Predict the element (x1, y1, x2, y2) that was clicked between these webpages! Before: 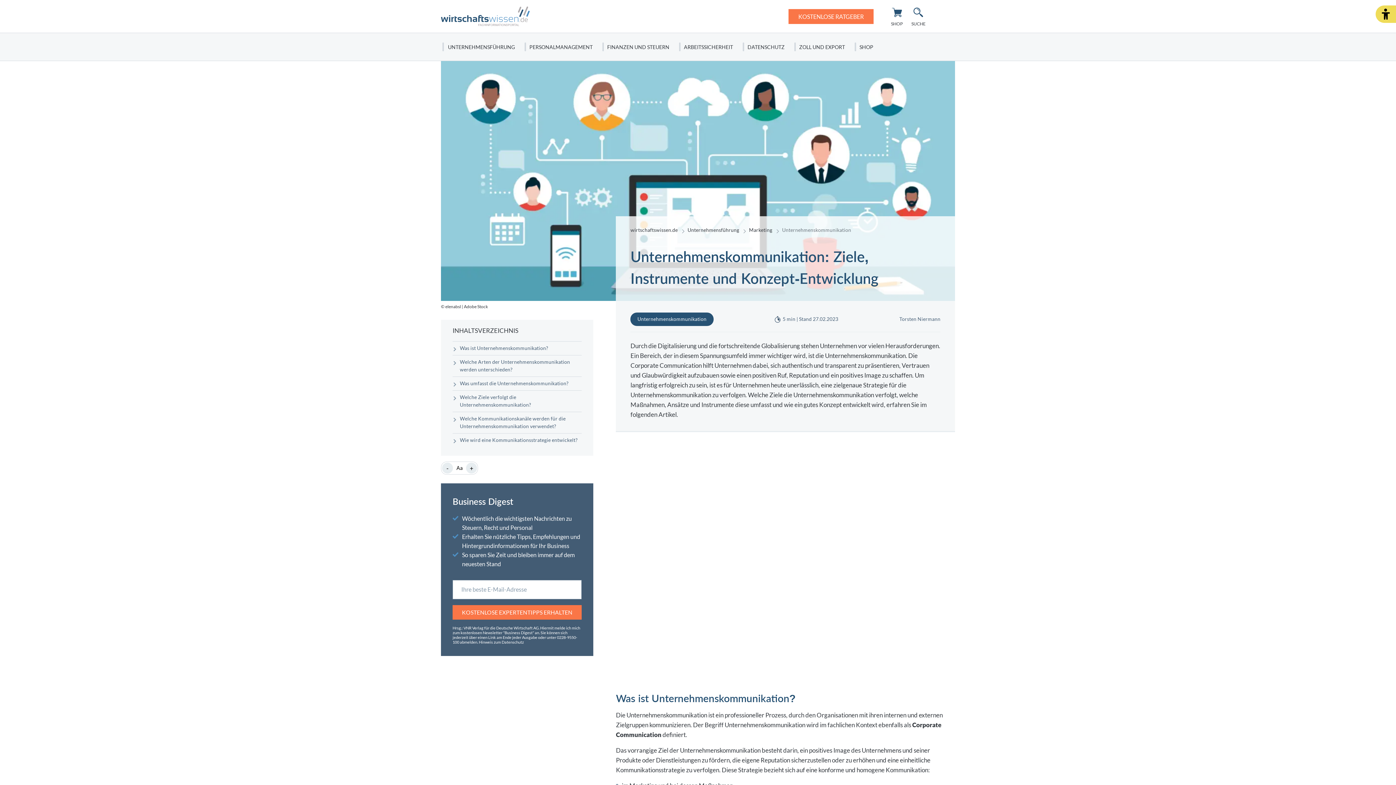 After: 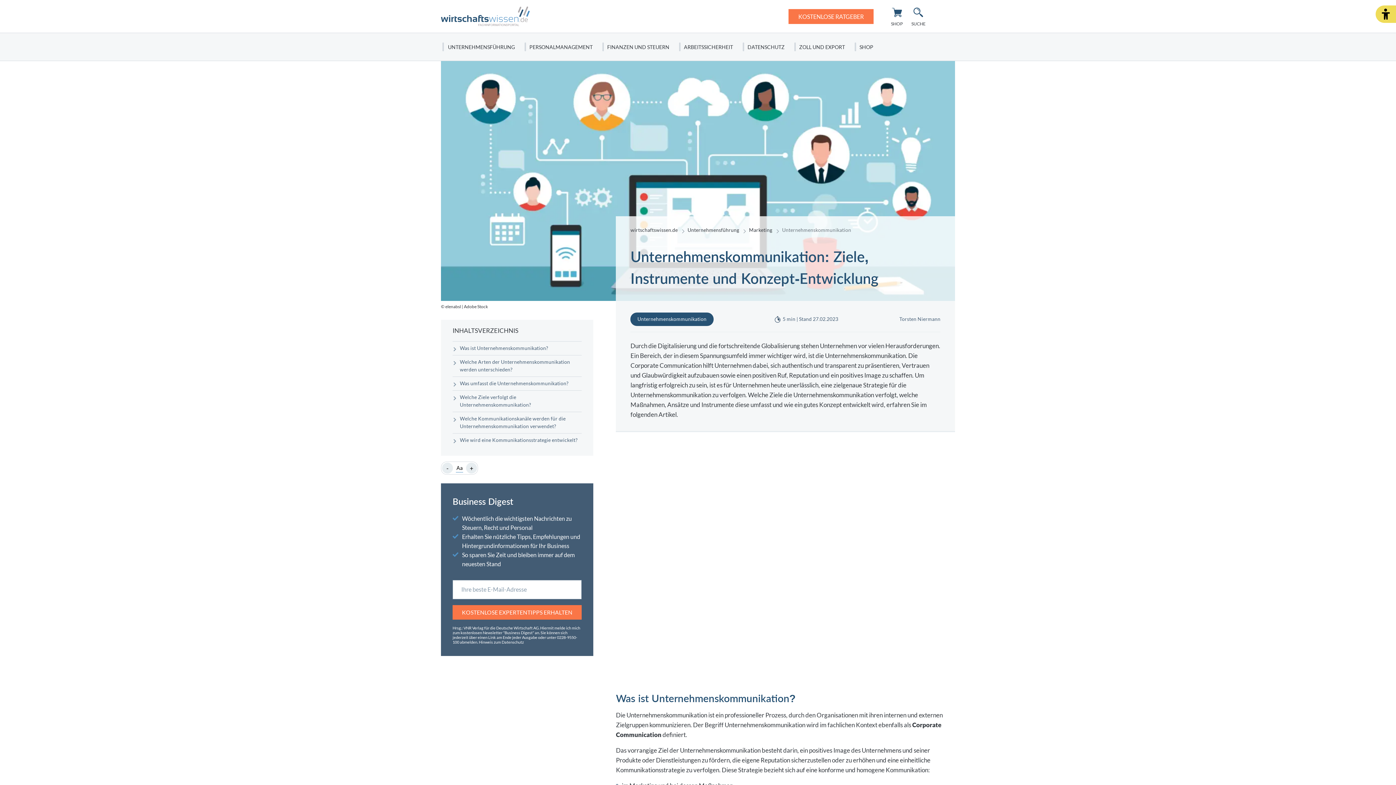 Action: bbox: (456, 464, 463, 472) label: Aa